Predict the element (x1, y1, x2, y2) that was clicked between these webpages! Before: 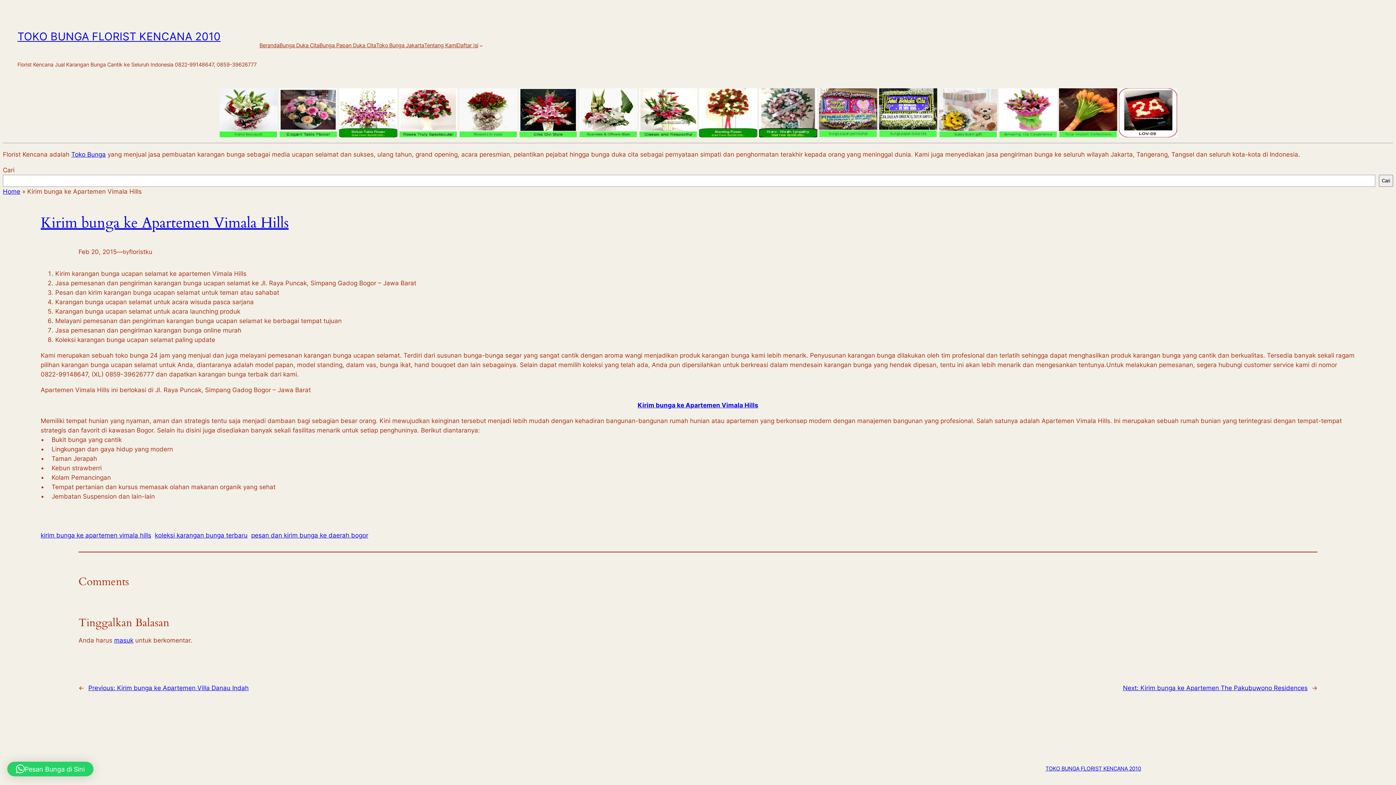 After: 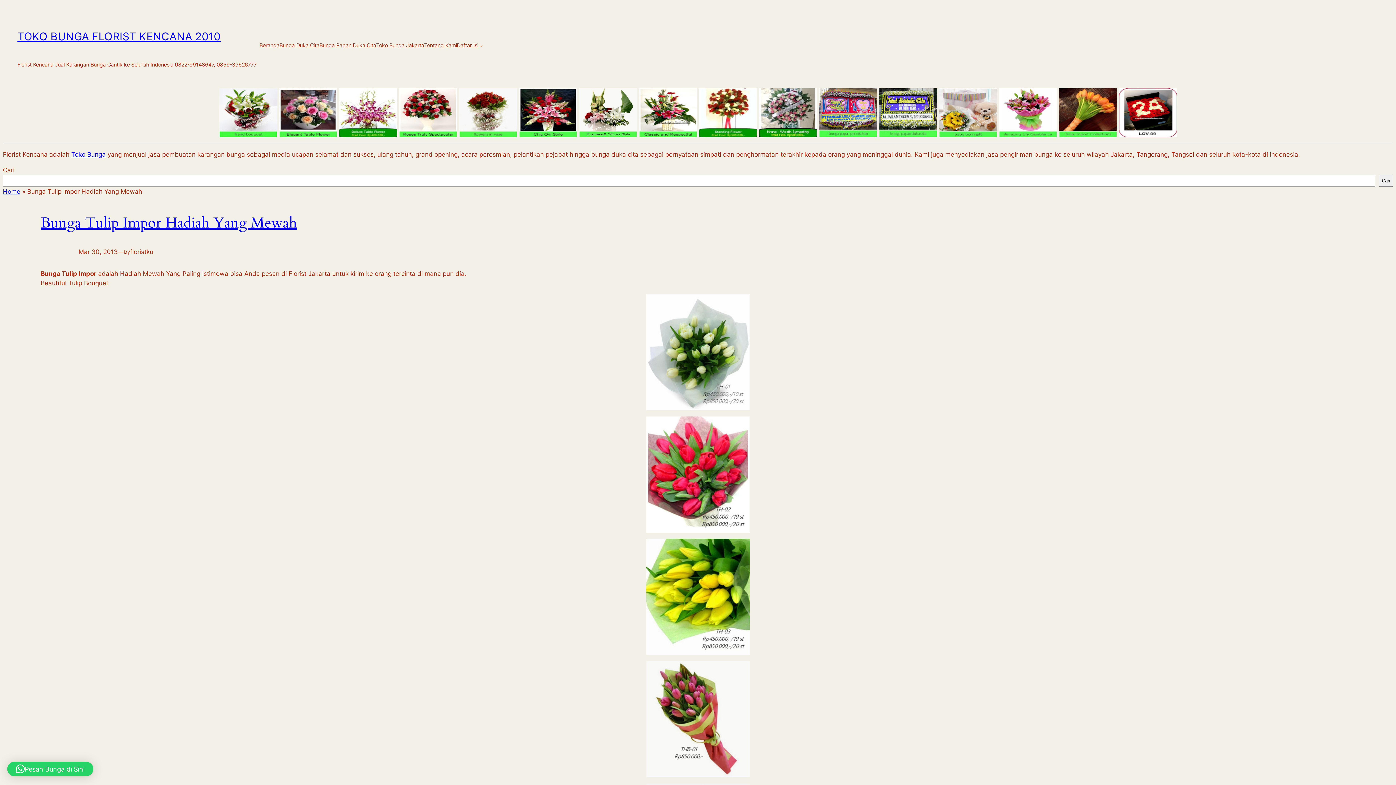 Action: bbox: (1059, 131, 1117, 138)